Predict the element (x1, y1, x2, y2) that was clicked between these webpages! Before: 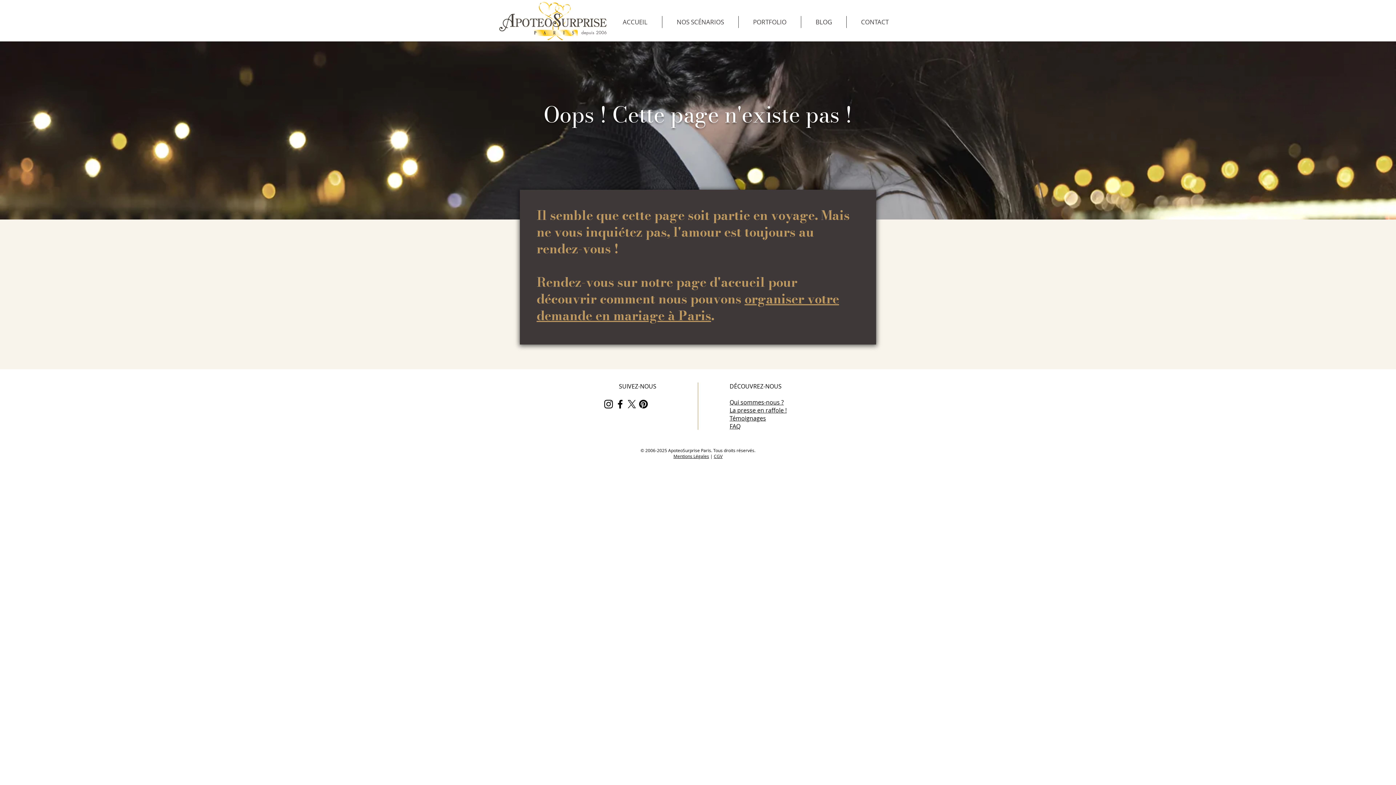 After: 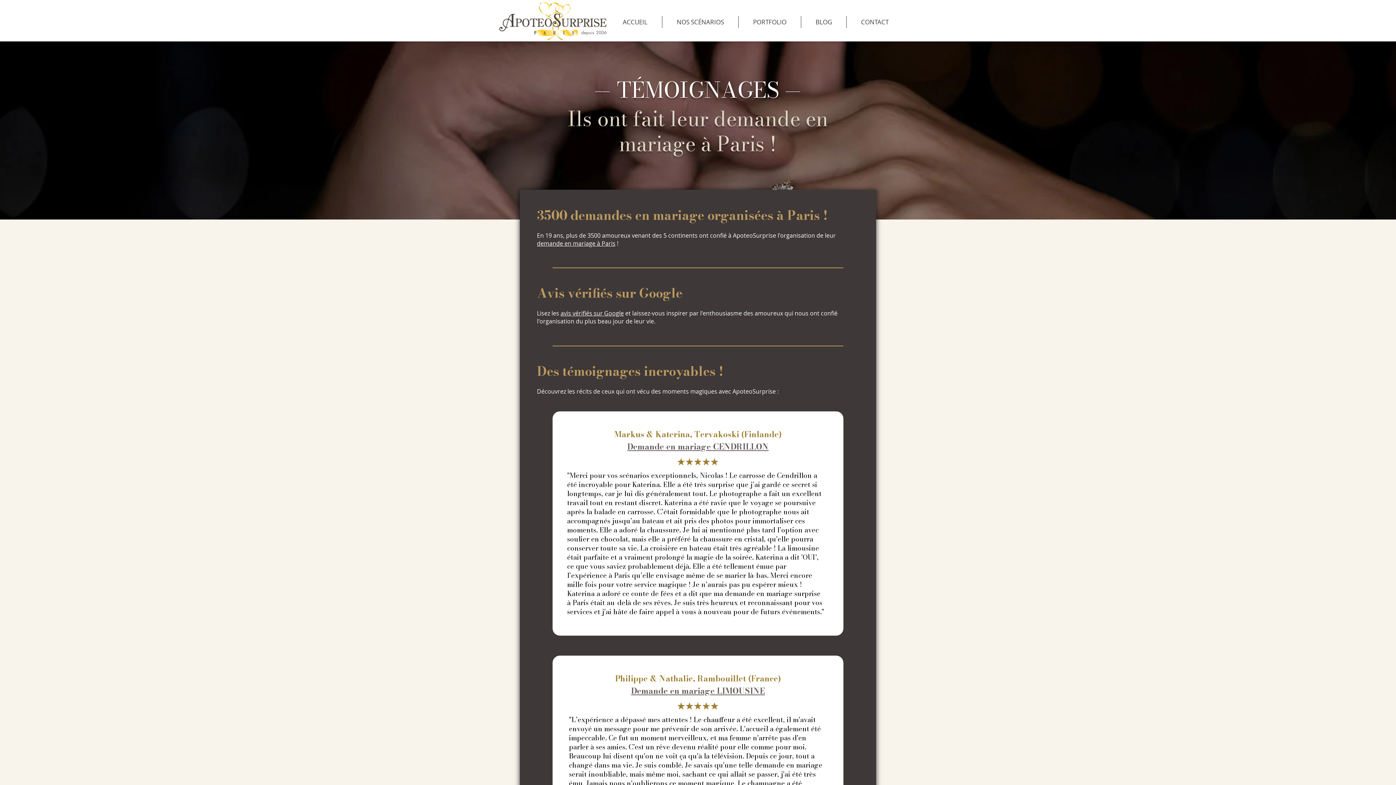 Action: label: Témoignages bbox: (729, 414, 766, 422)